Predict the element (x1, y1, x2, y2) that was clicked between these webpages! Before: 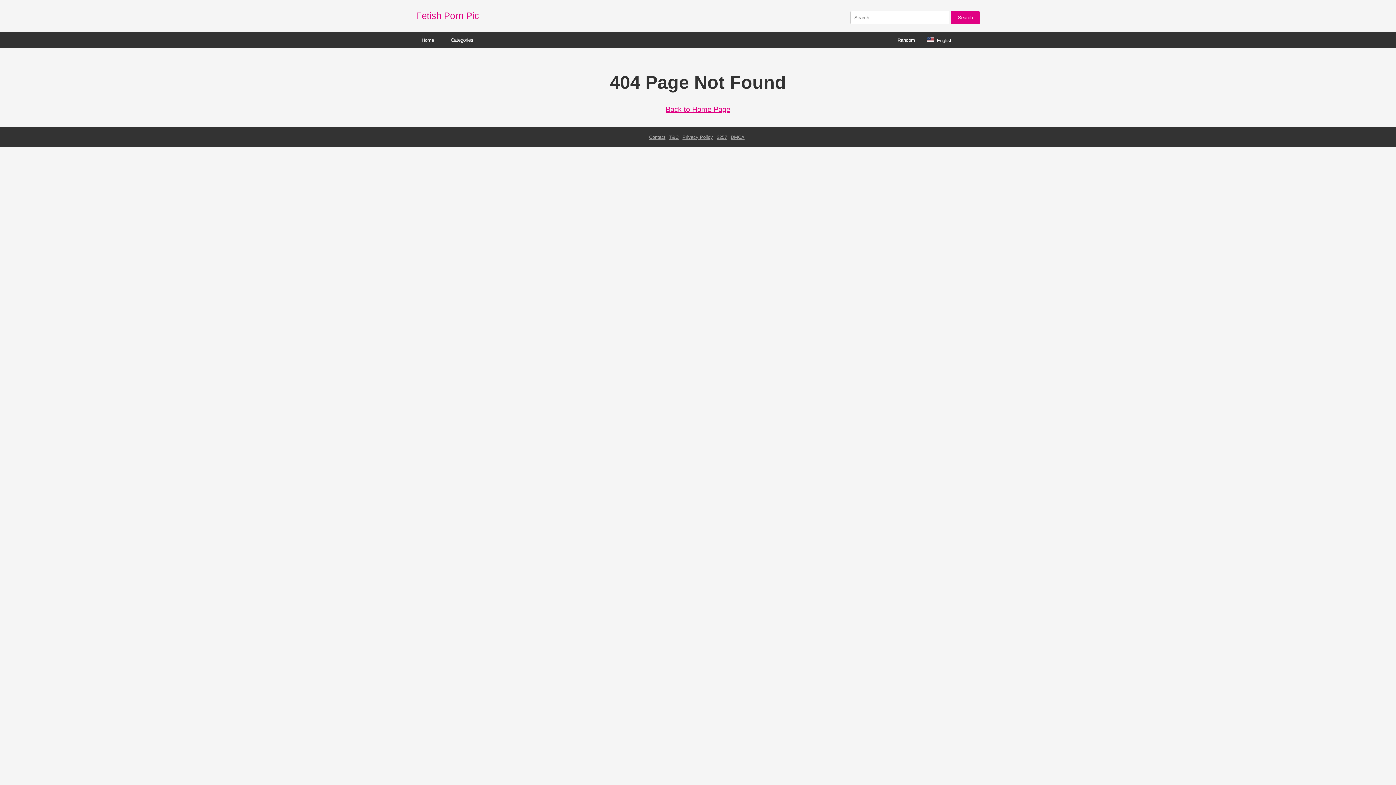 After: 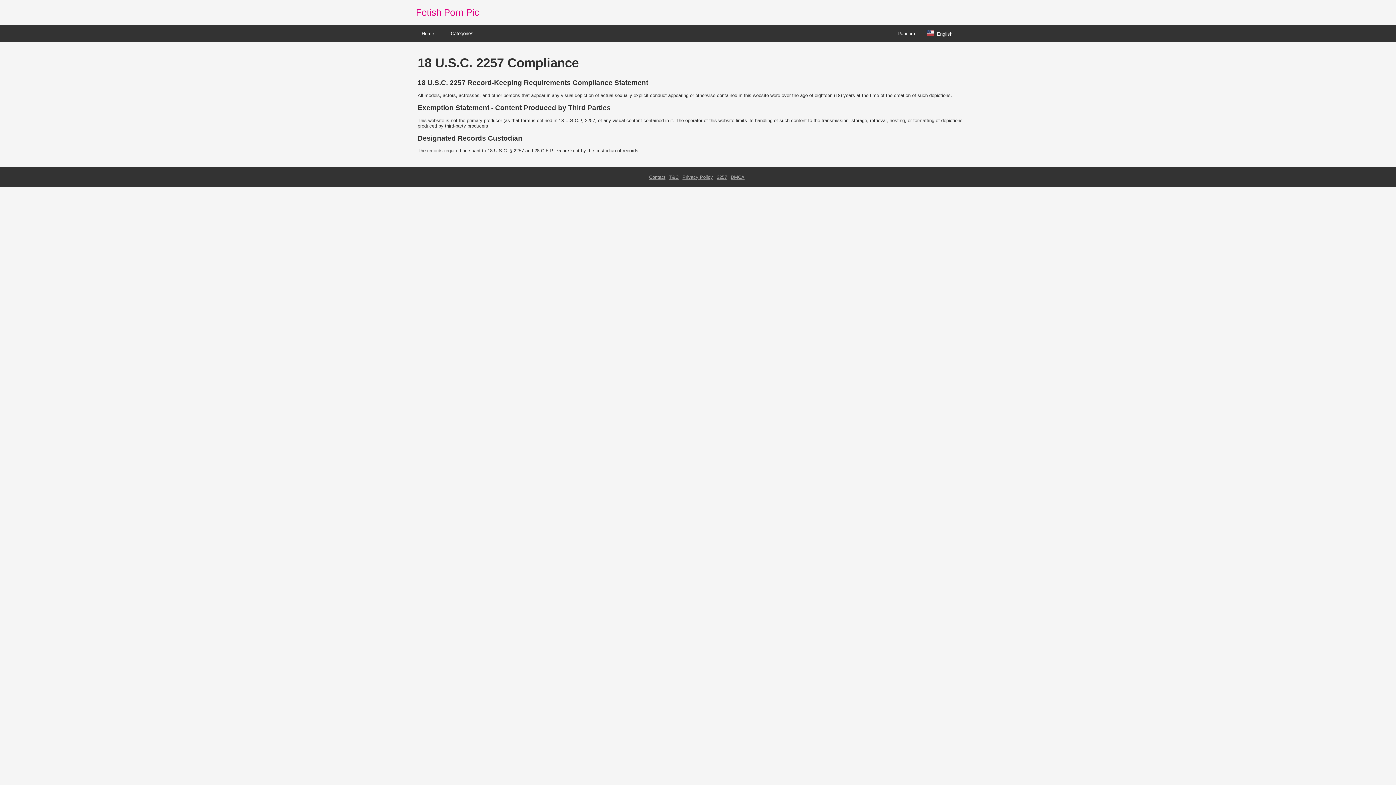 Action: bbox: (716, 134, 727, 140) label: 2257